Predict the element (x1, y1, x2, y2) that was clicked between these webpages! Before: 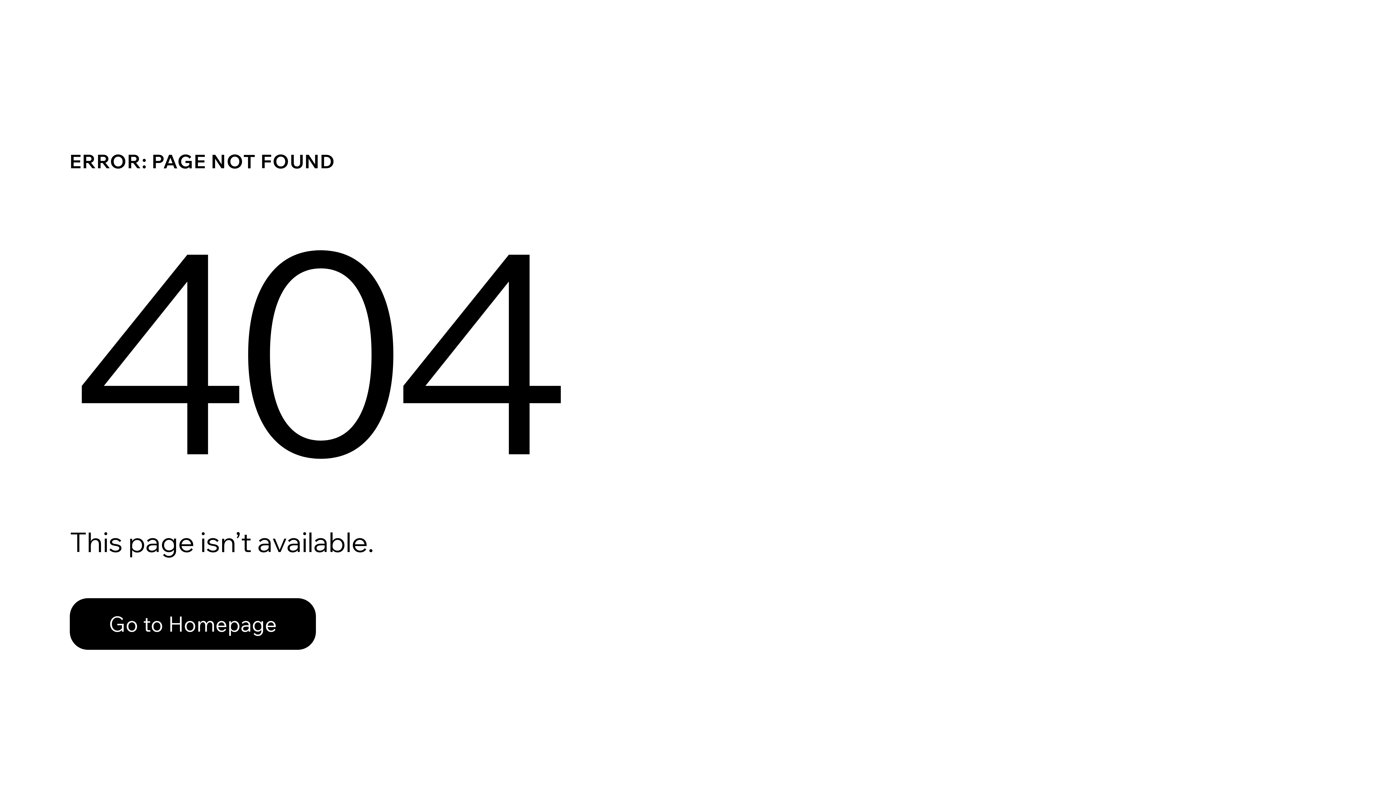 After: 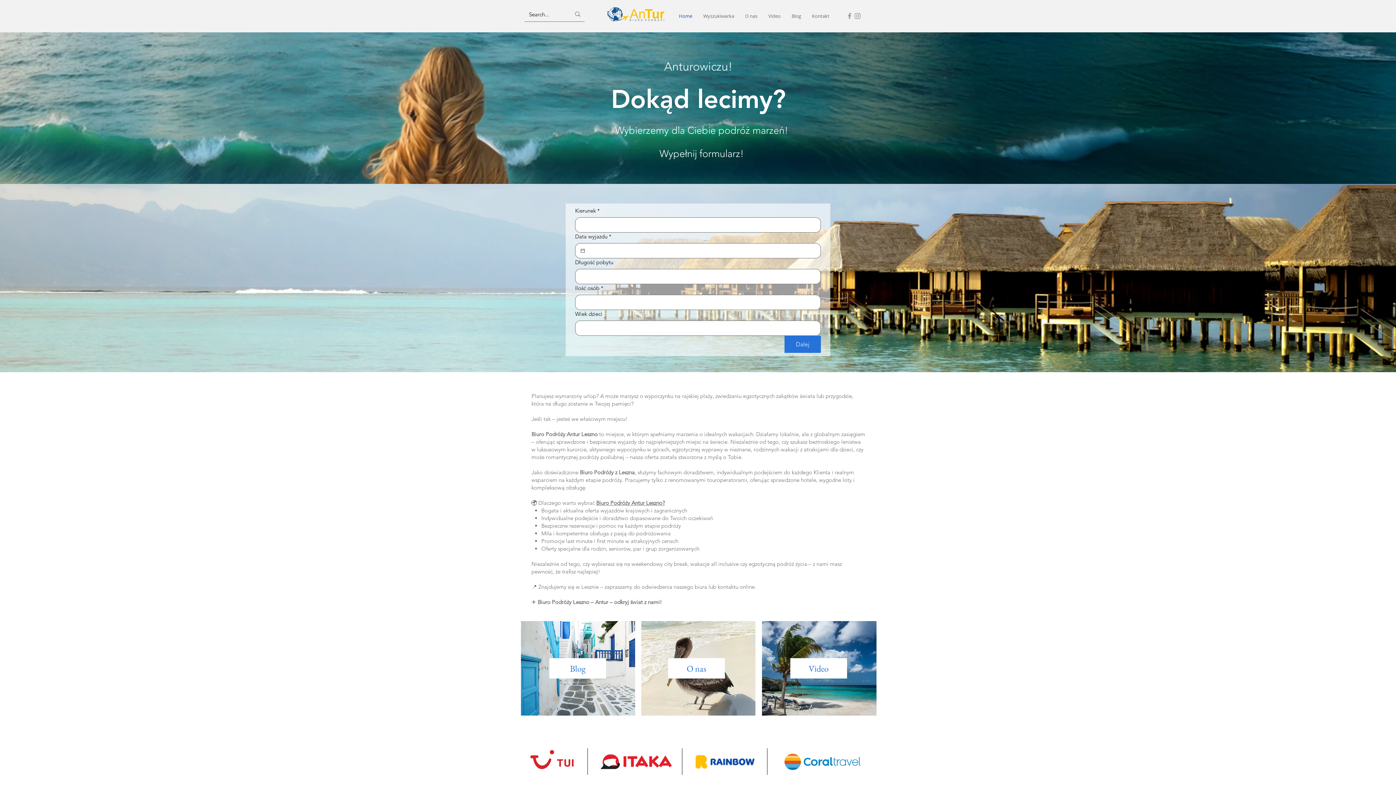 Action: label: Go to Homepage bbox: (69, 582, 768, 659)